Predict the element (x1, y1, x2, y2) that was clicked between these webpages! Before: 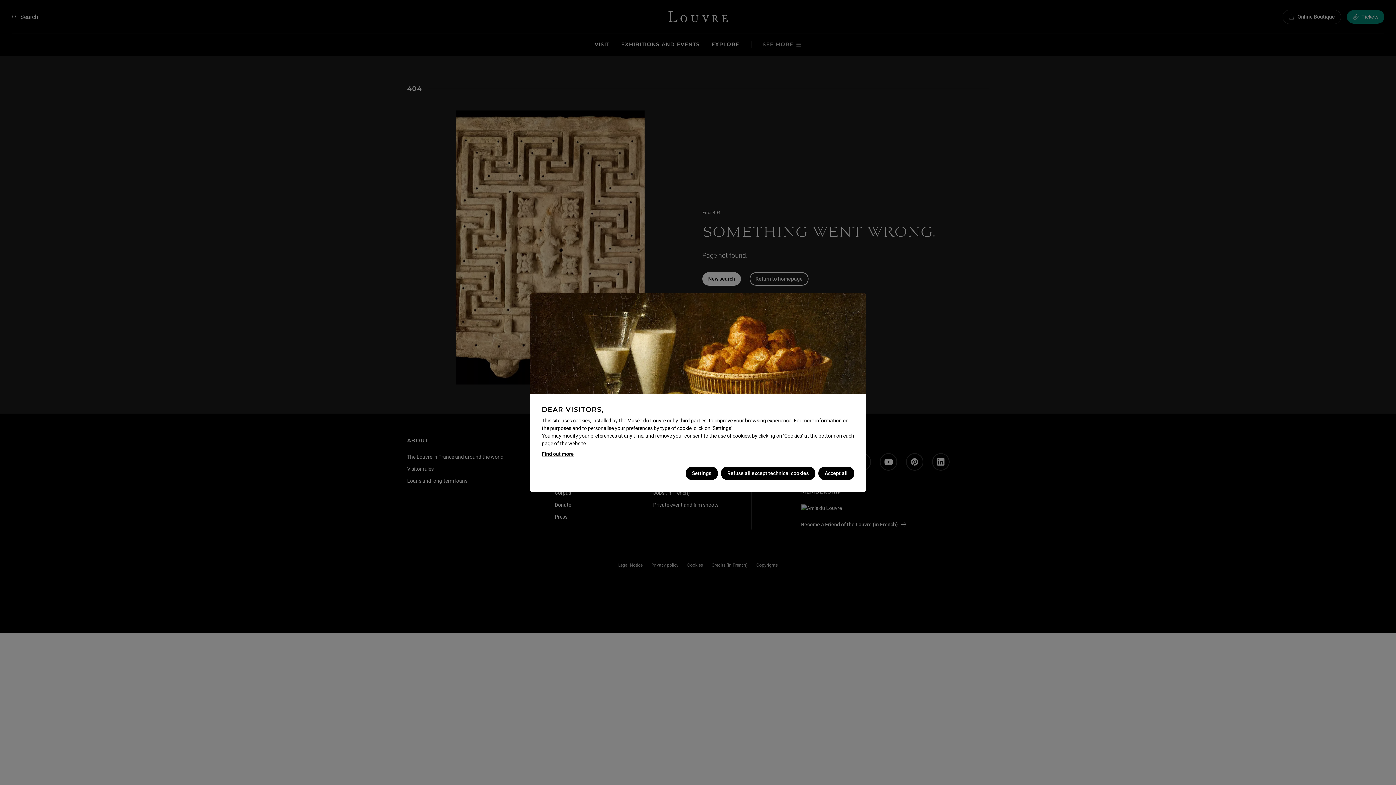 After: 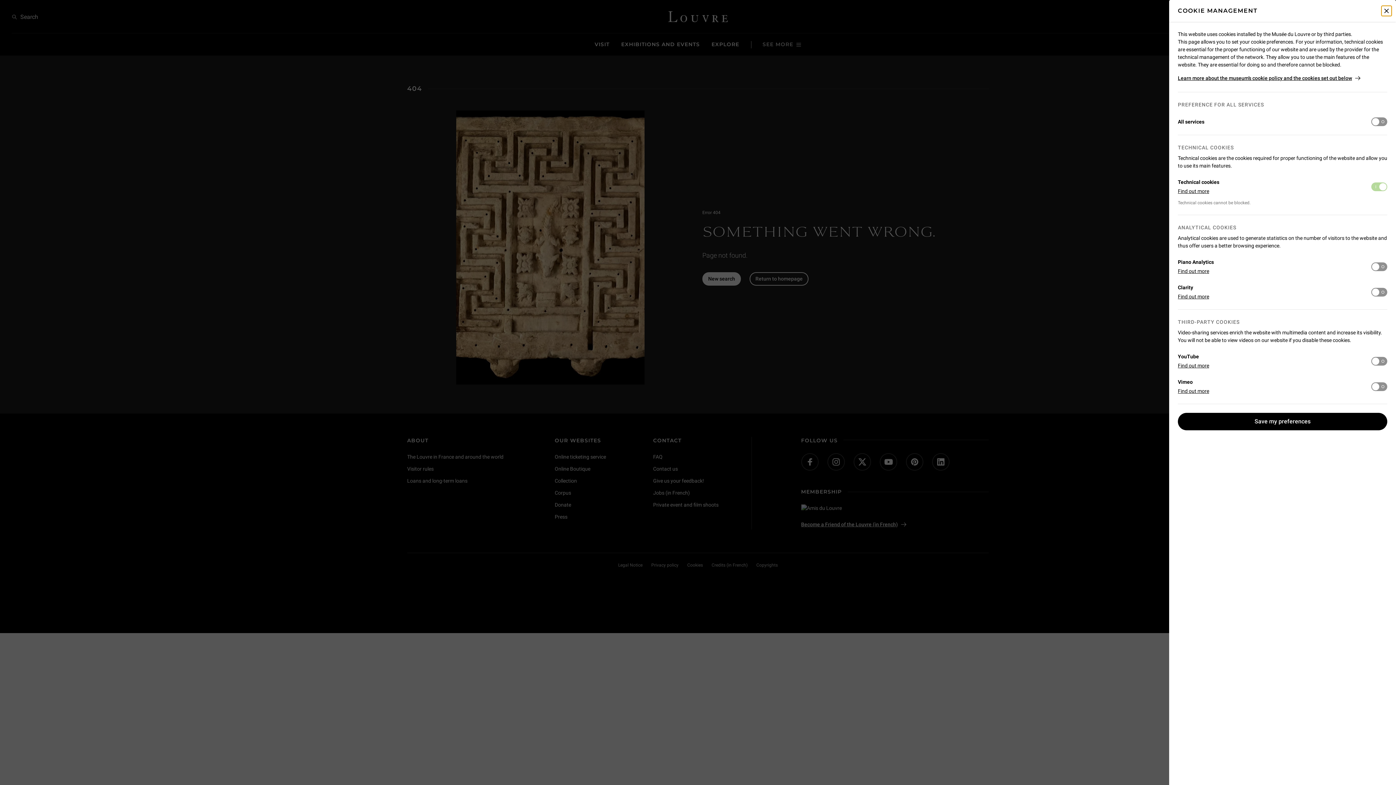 Action: label: Settings bbox: (685, 466, 718, 480)